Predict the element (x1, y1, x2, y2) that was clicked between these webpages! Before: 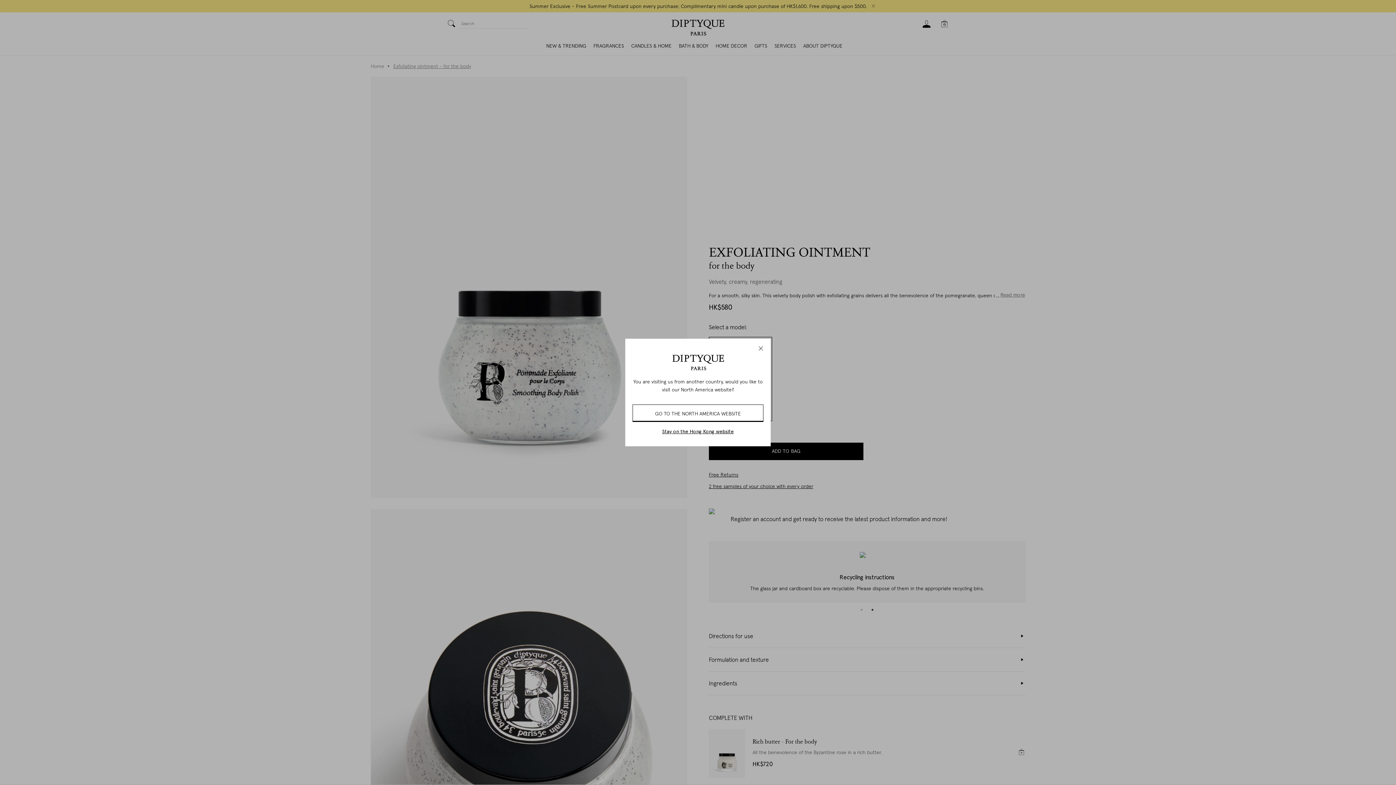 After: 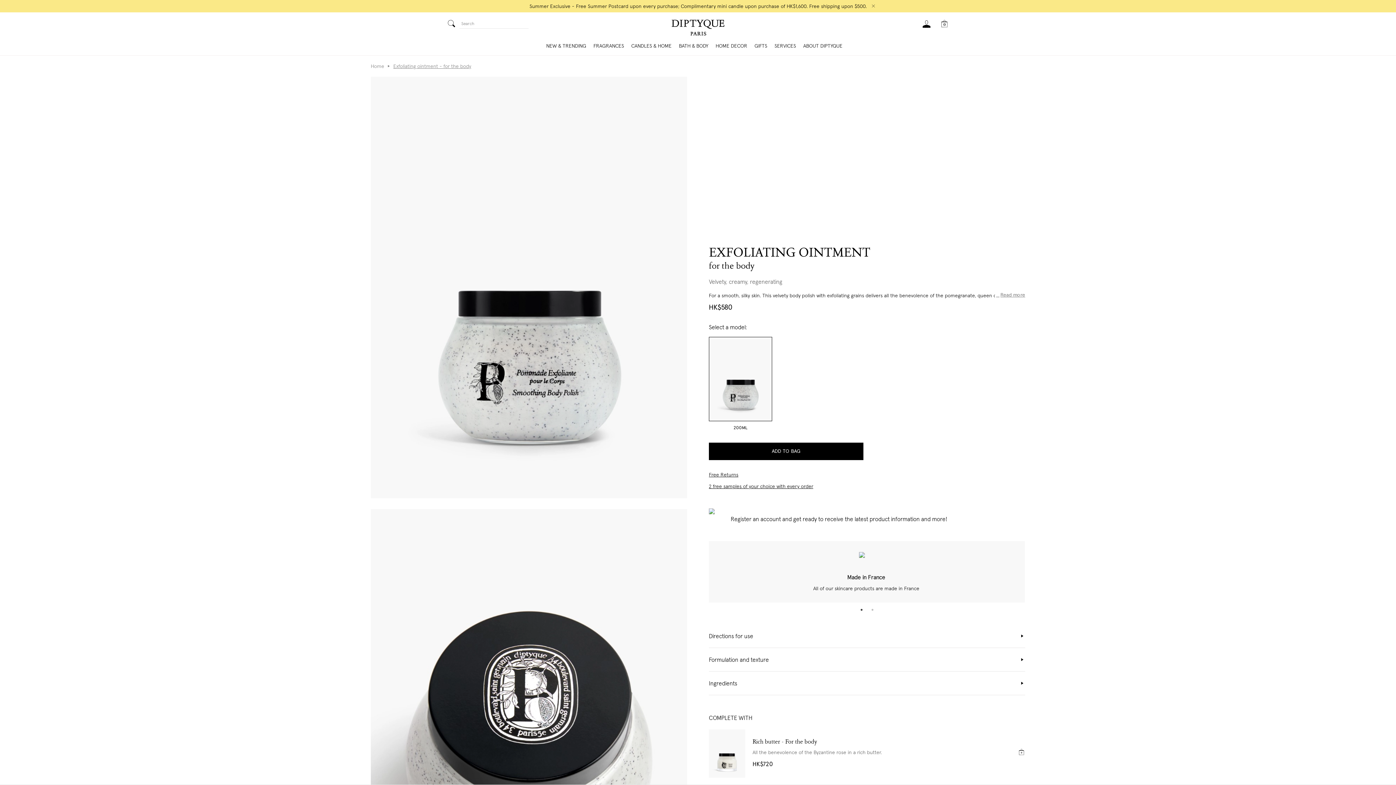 Action: label: Close modal bbox: (758, 346, 763, 351)